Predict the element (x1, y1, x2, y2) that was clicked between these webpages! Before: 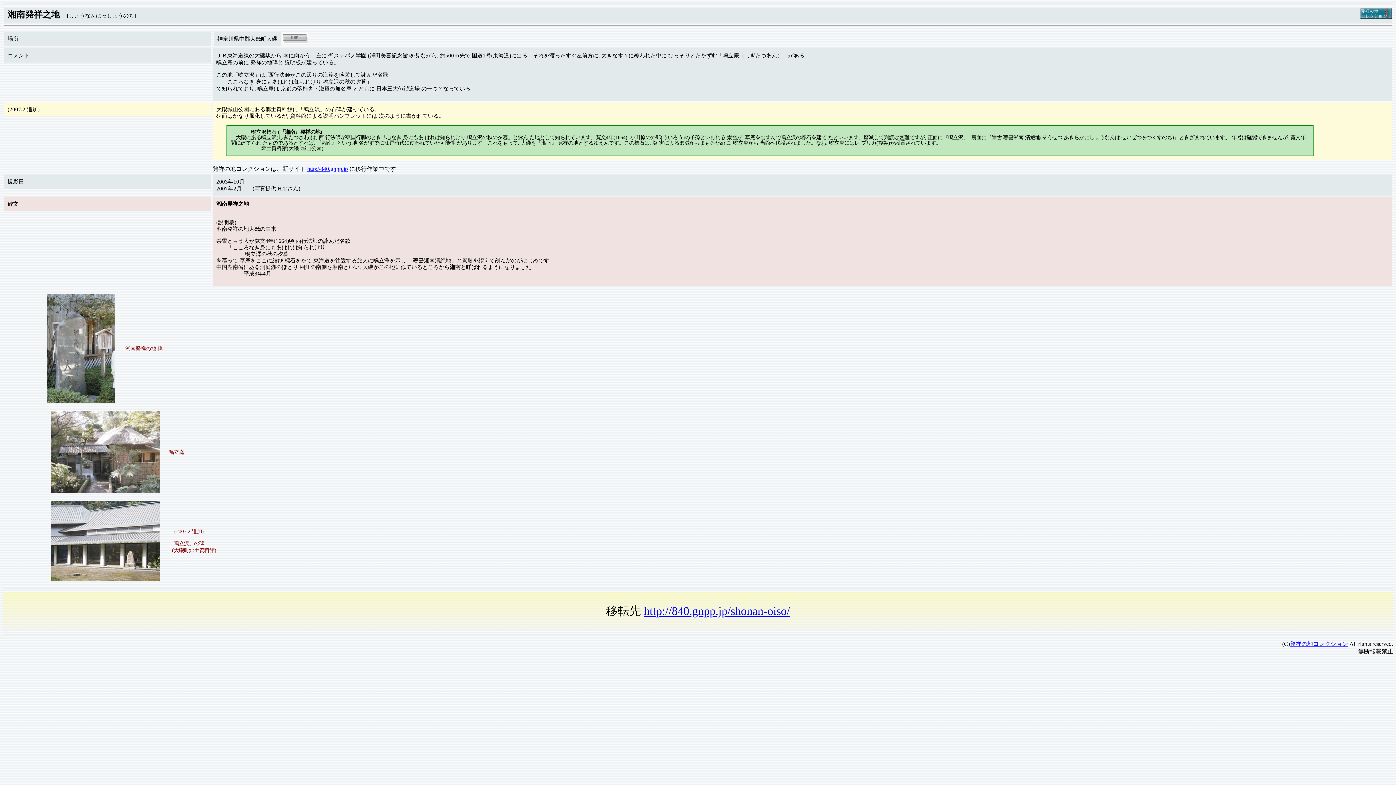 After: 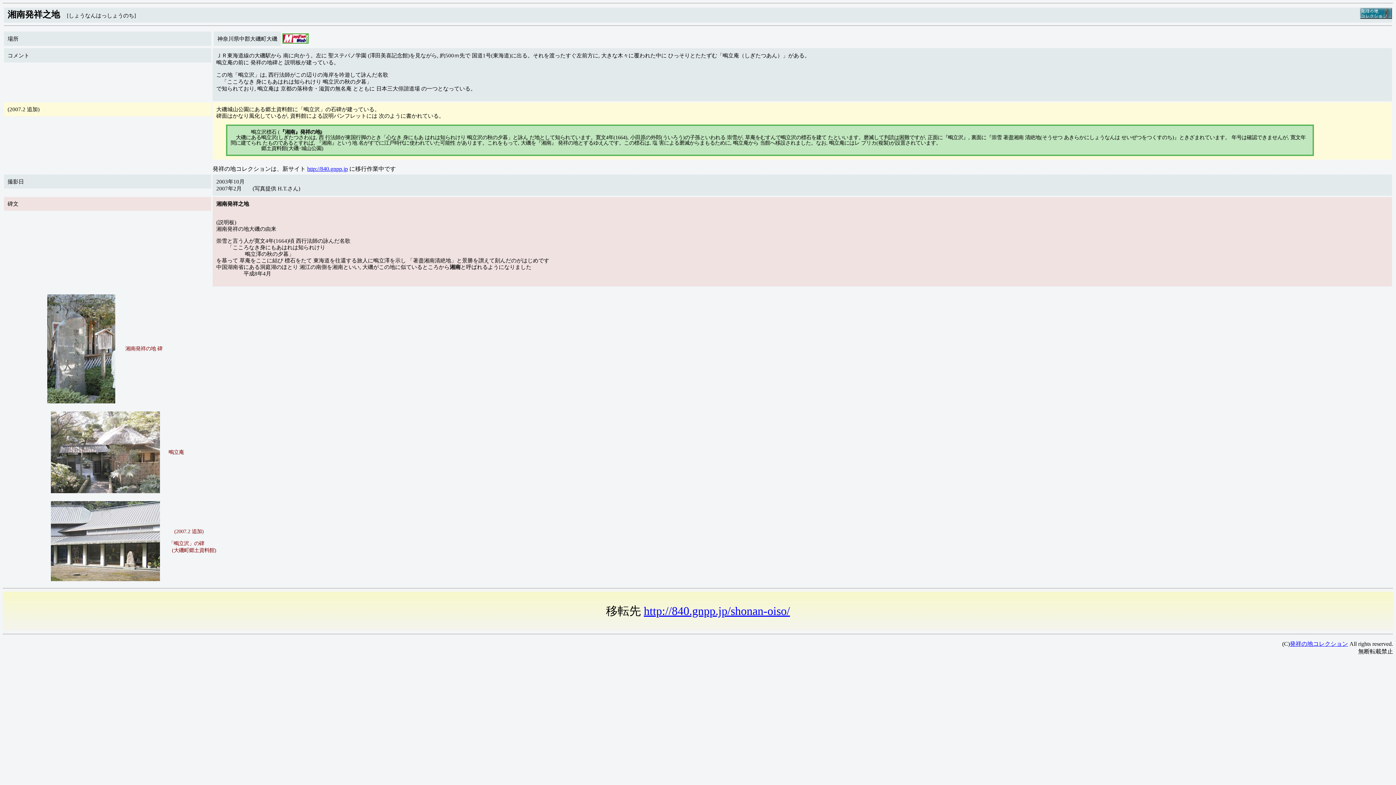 Action: bbox: (282, 38, 308, 44)